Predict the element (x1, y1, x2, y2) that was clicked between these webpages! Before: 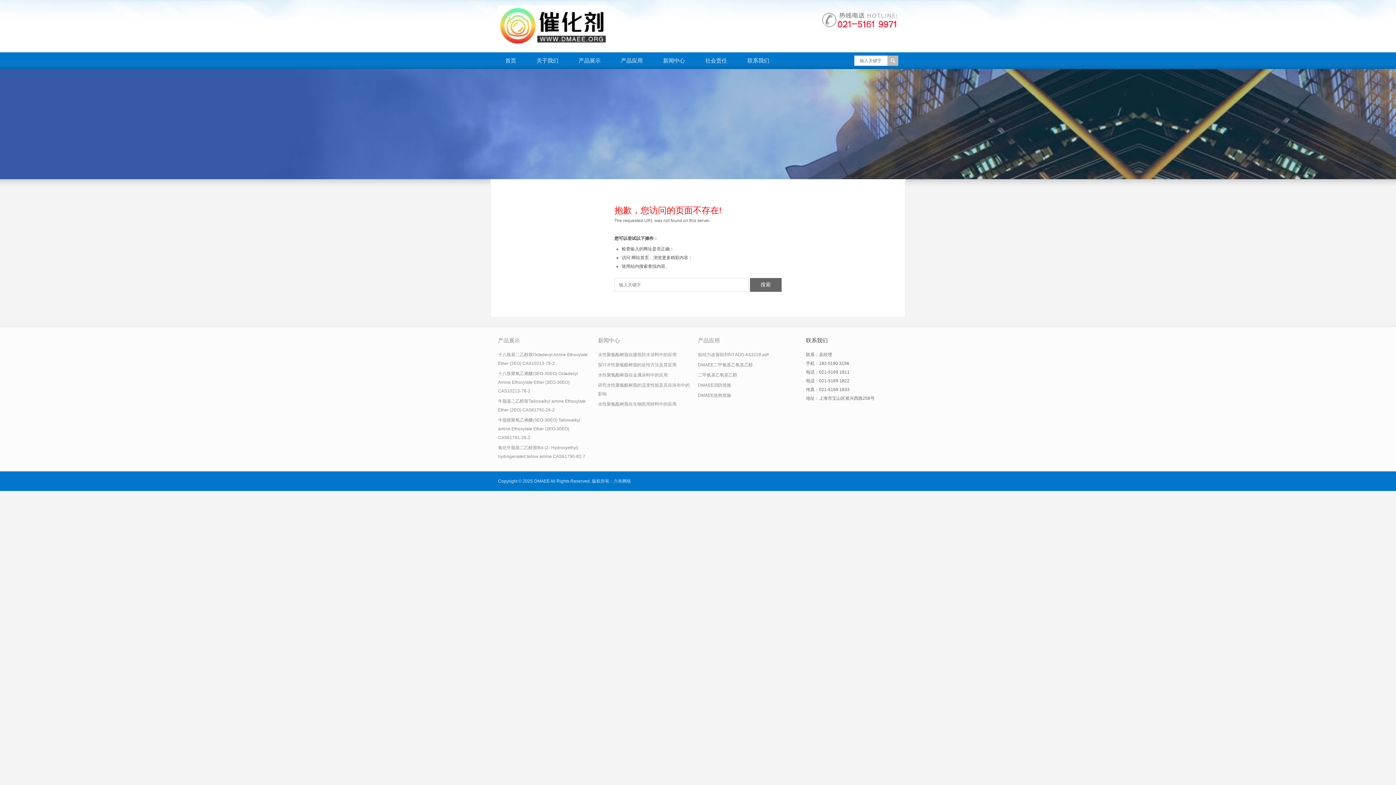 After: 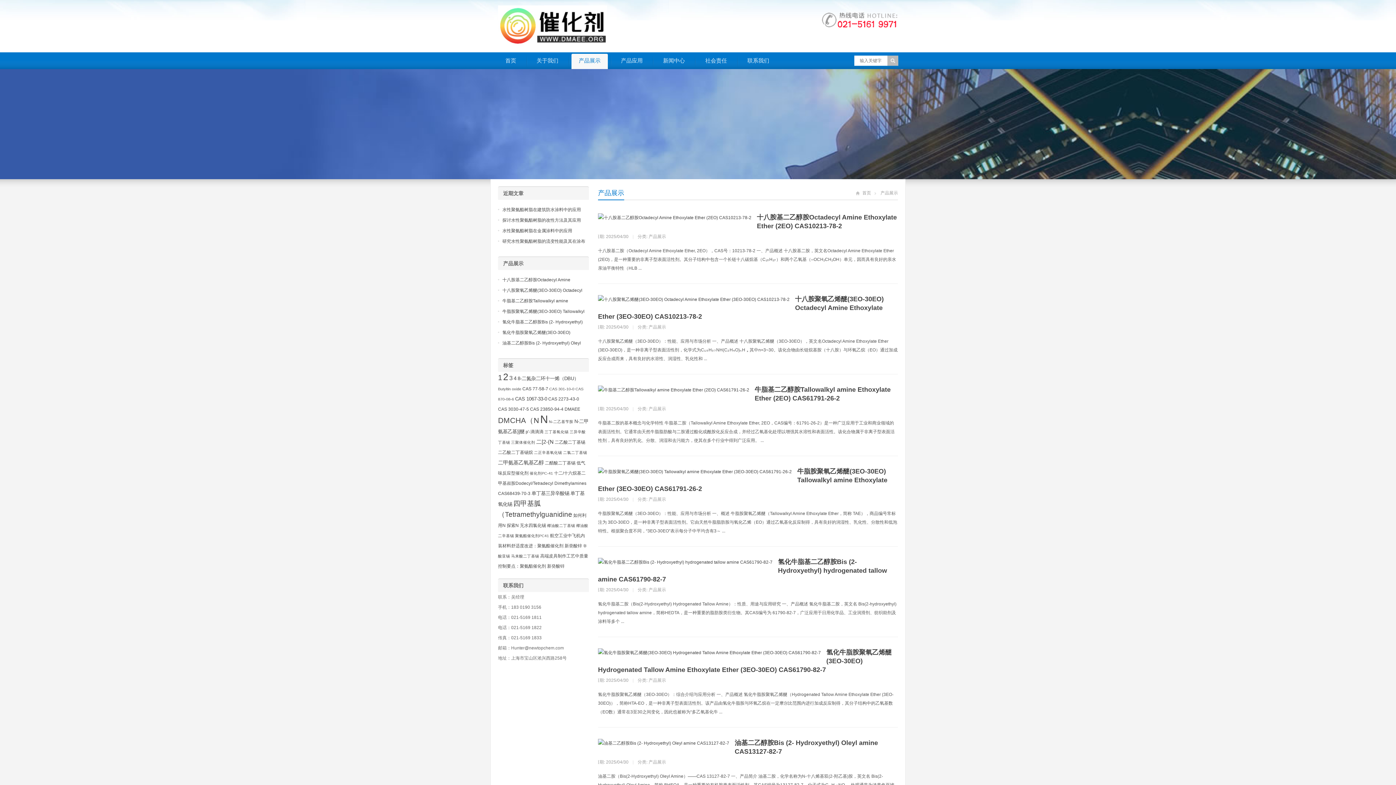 Action: bbox: (498, 337, 520, 343) label: 产品展示